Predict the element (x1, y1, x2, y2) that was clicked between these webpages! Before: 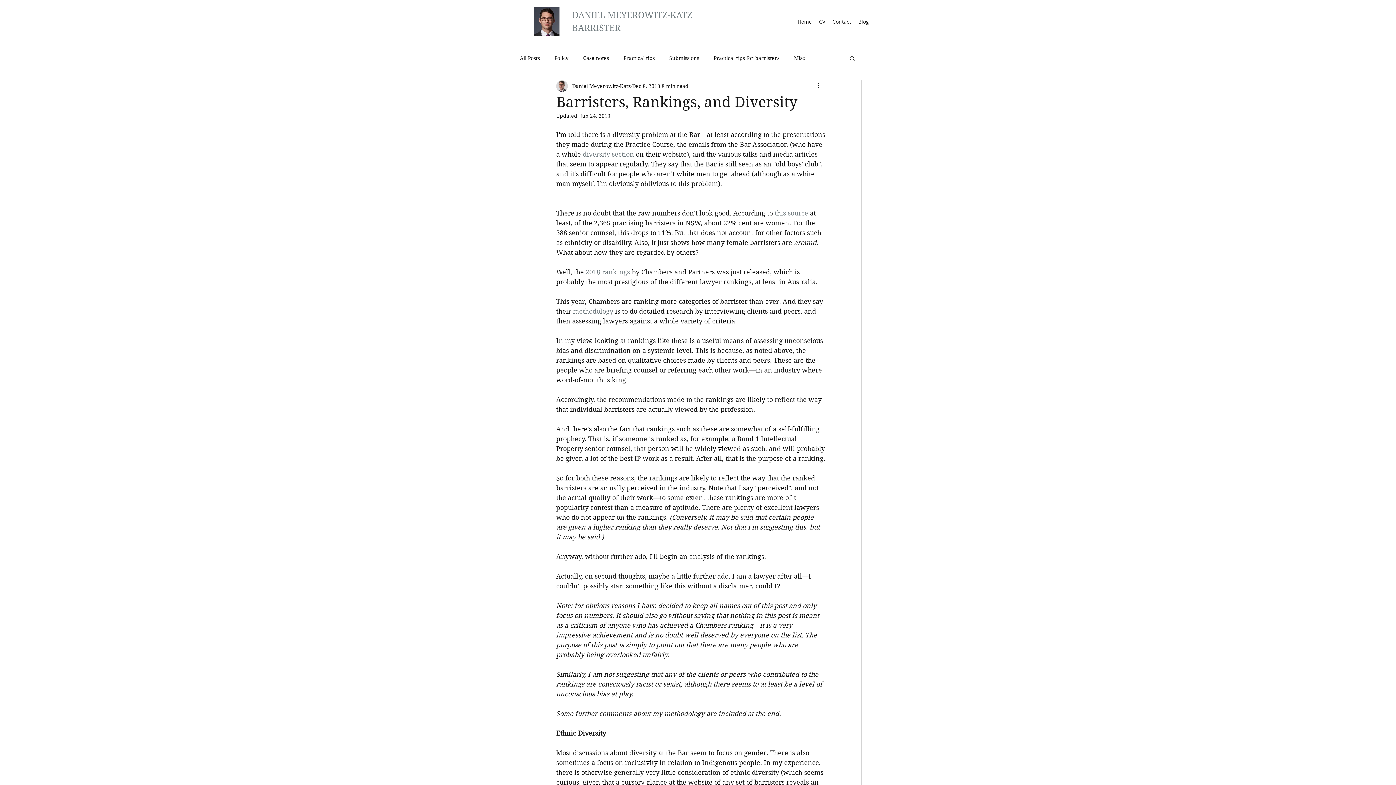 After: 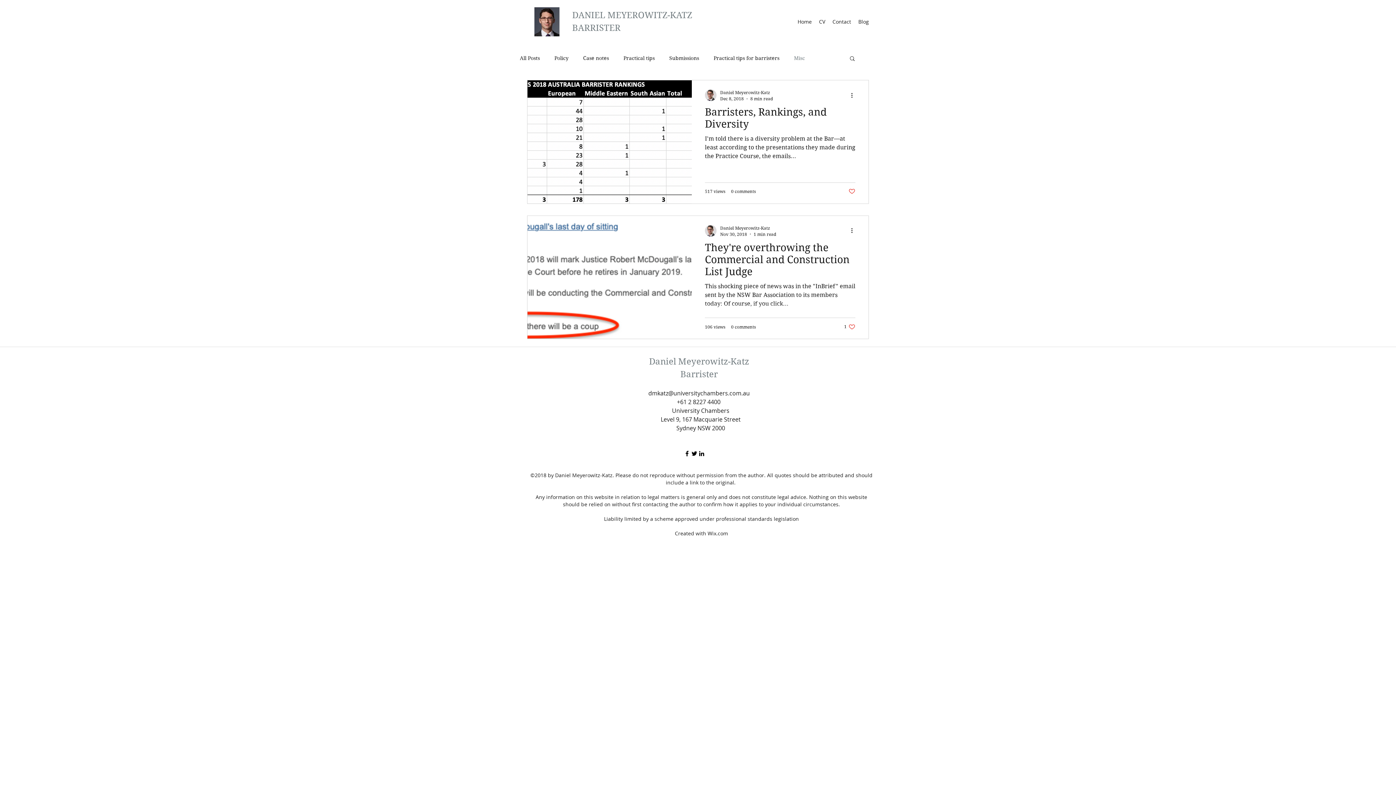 Action: label: Misc bbox: (794, 54, 805, 61)